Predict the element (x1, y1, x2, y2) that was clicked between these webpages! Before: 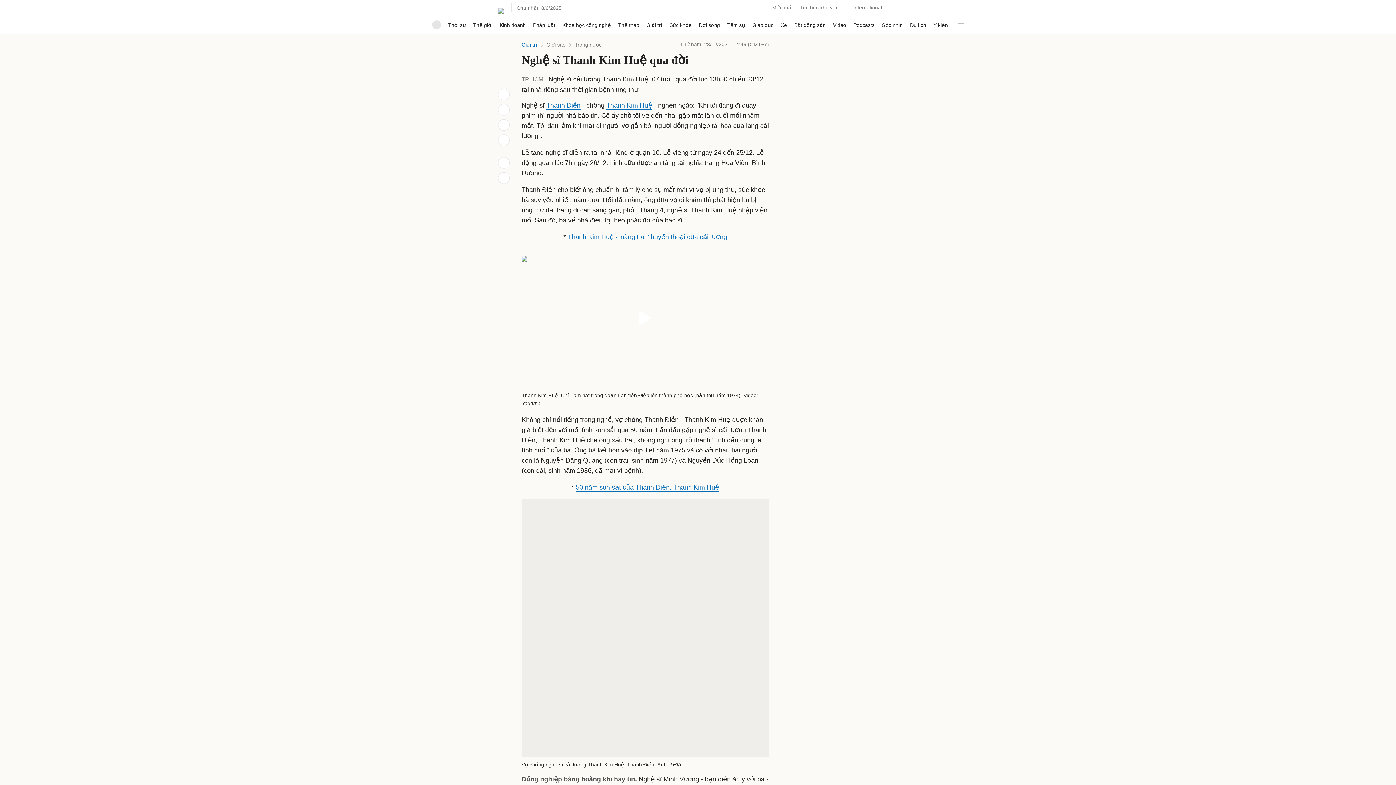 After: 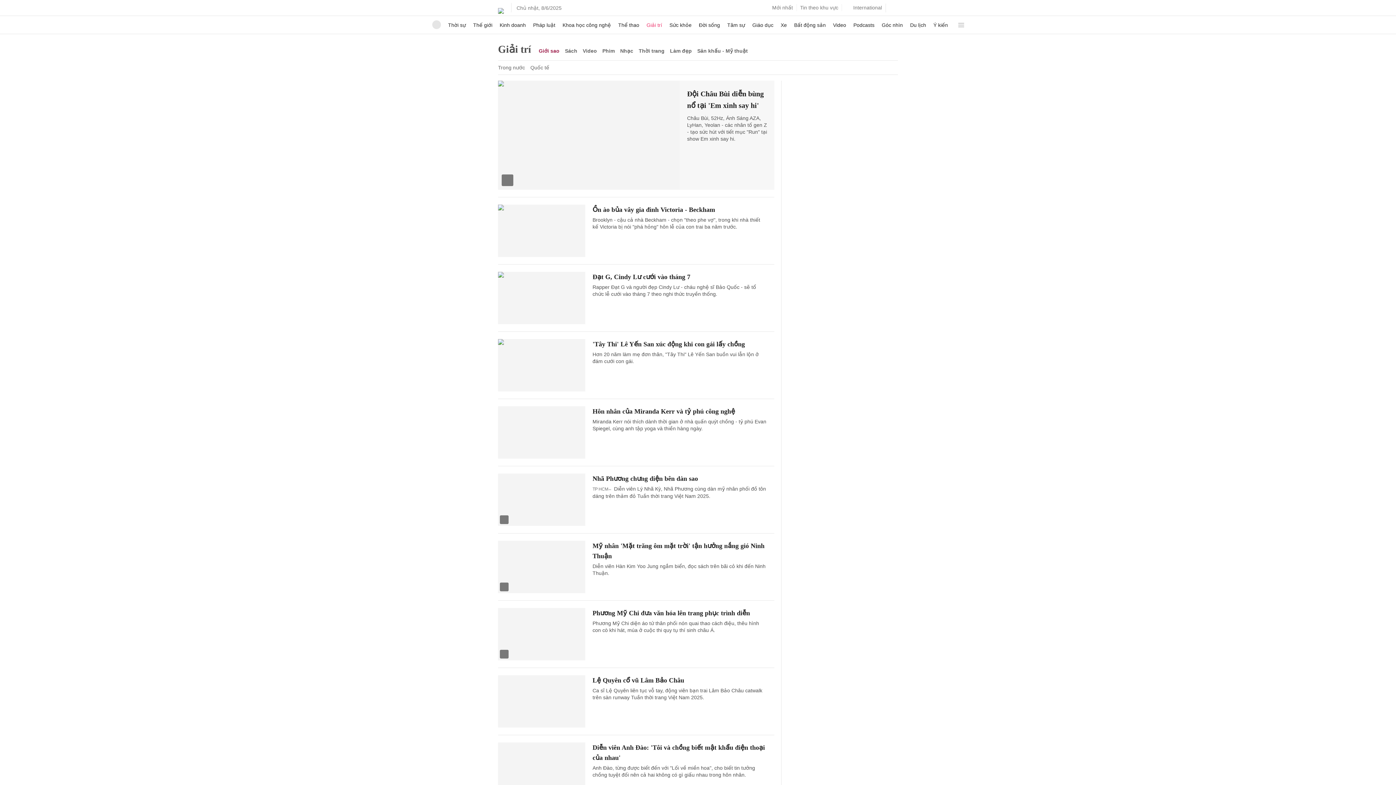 Action: label: Giới sao bbox: (546, 41, 565, 47)